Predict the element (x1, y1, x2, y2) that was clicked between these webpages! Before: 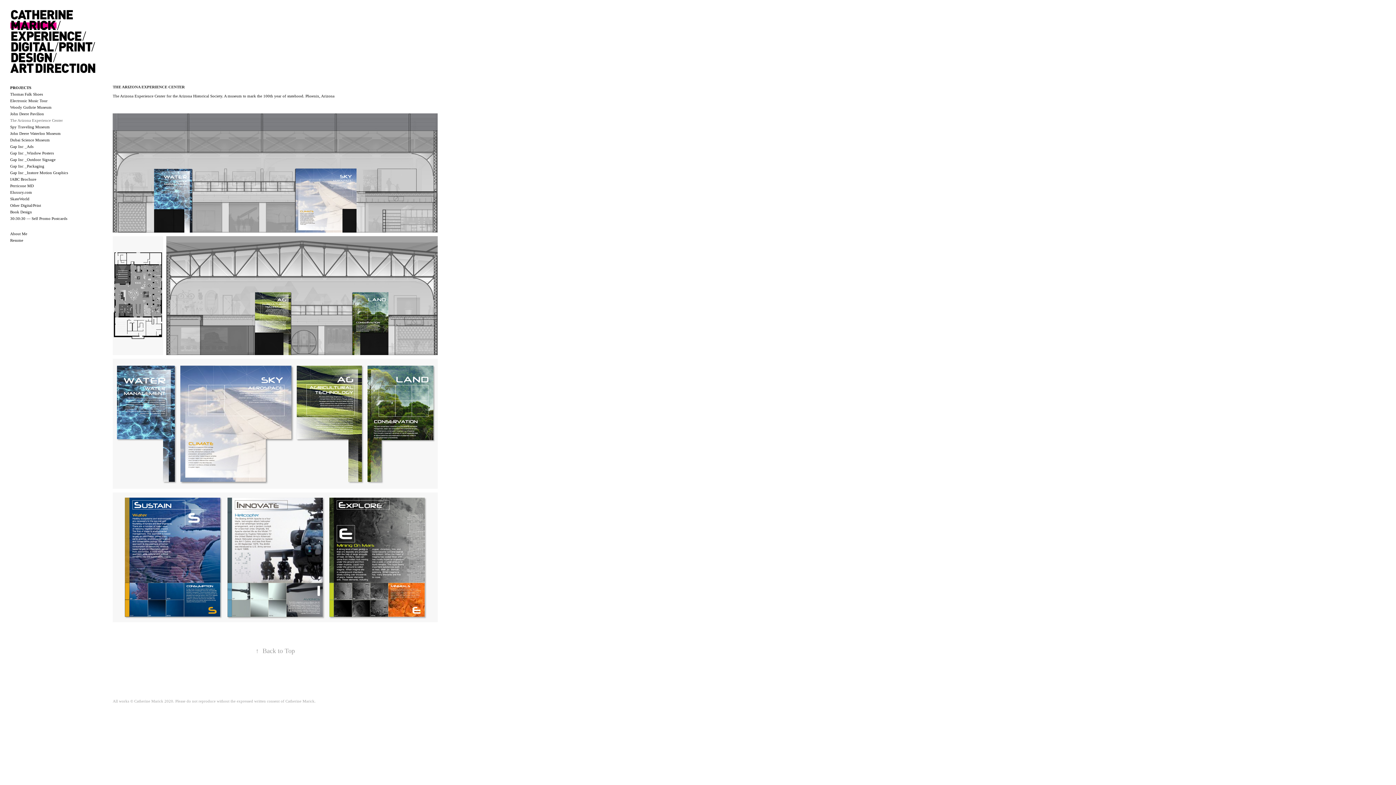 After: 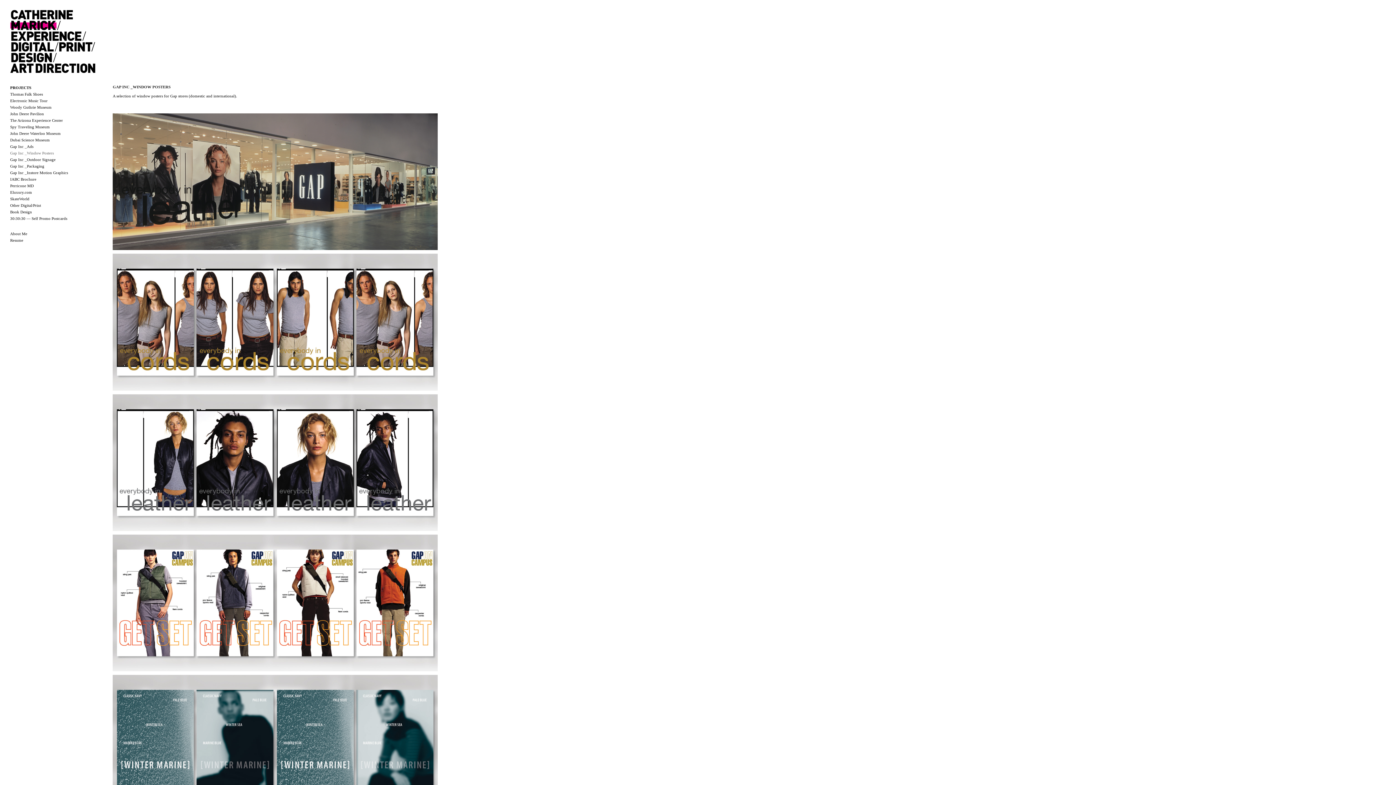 Action: label: Gap Inc _Window Posters bbox: (10, 150, 53, 155)